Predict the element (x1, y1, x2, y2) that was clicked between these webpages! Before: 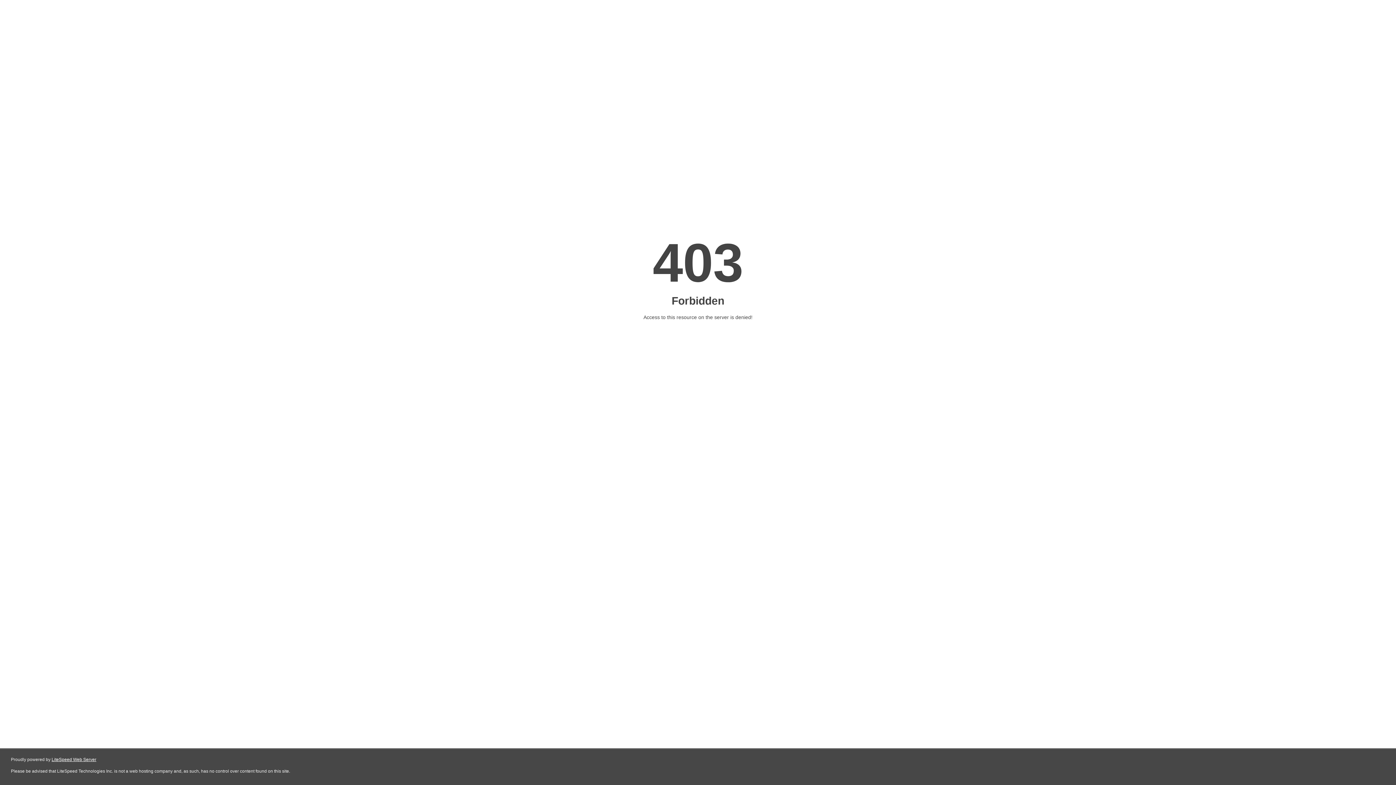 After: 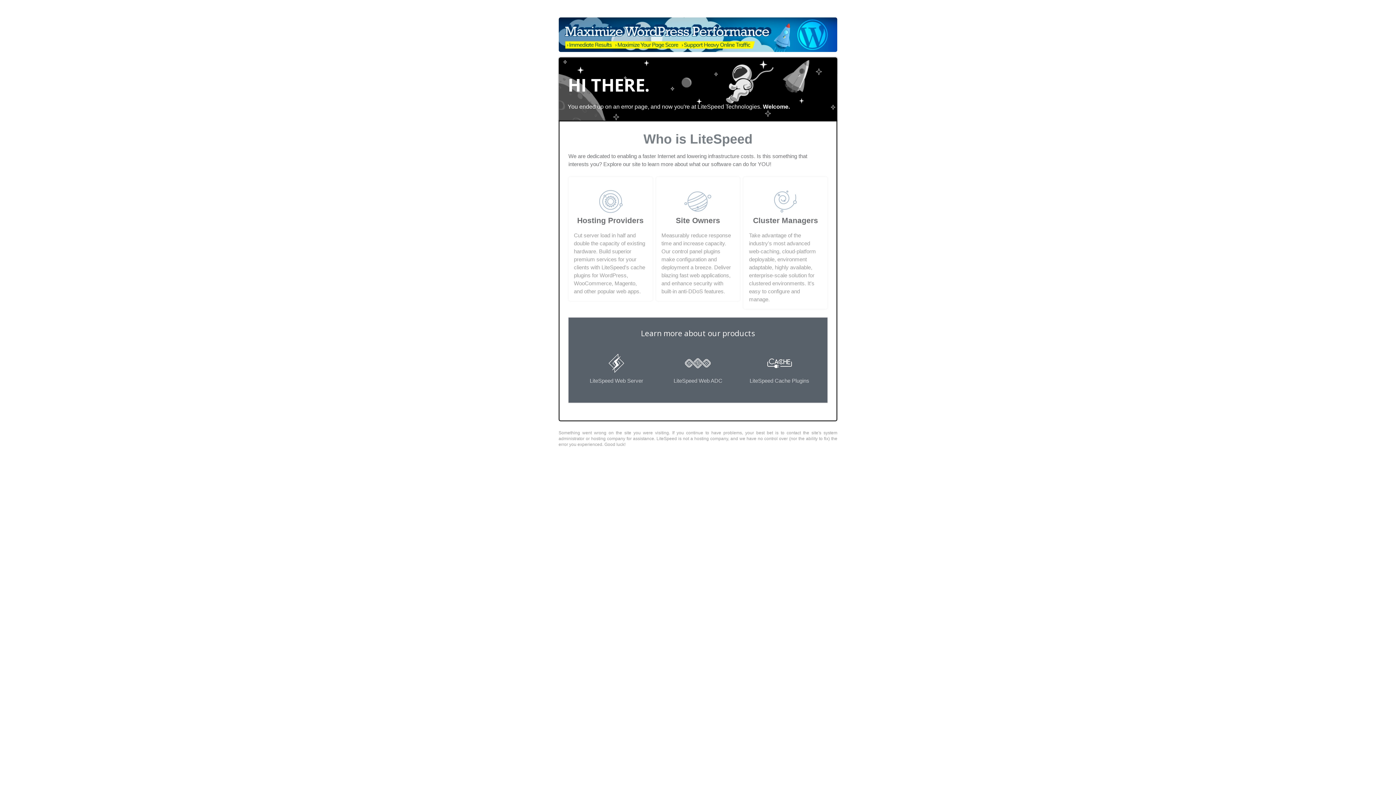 Action: bbox: (51, 757, 96, 762) label: LiteSpeed Web Server